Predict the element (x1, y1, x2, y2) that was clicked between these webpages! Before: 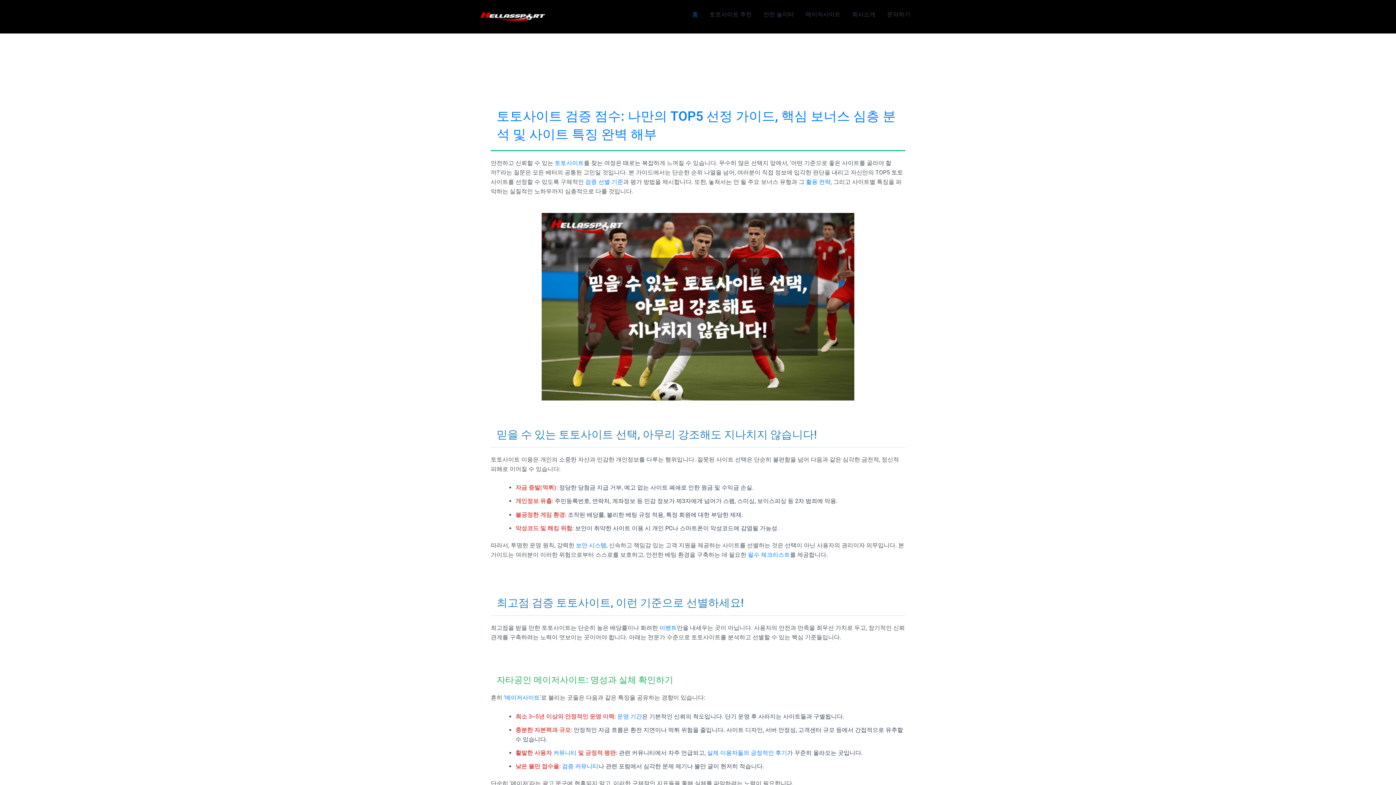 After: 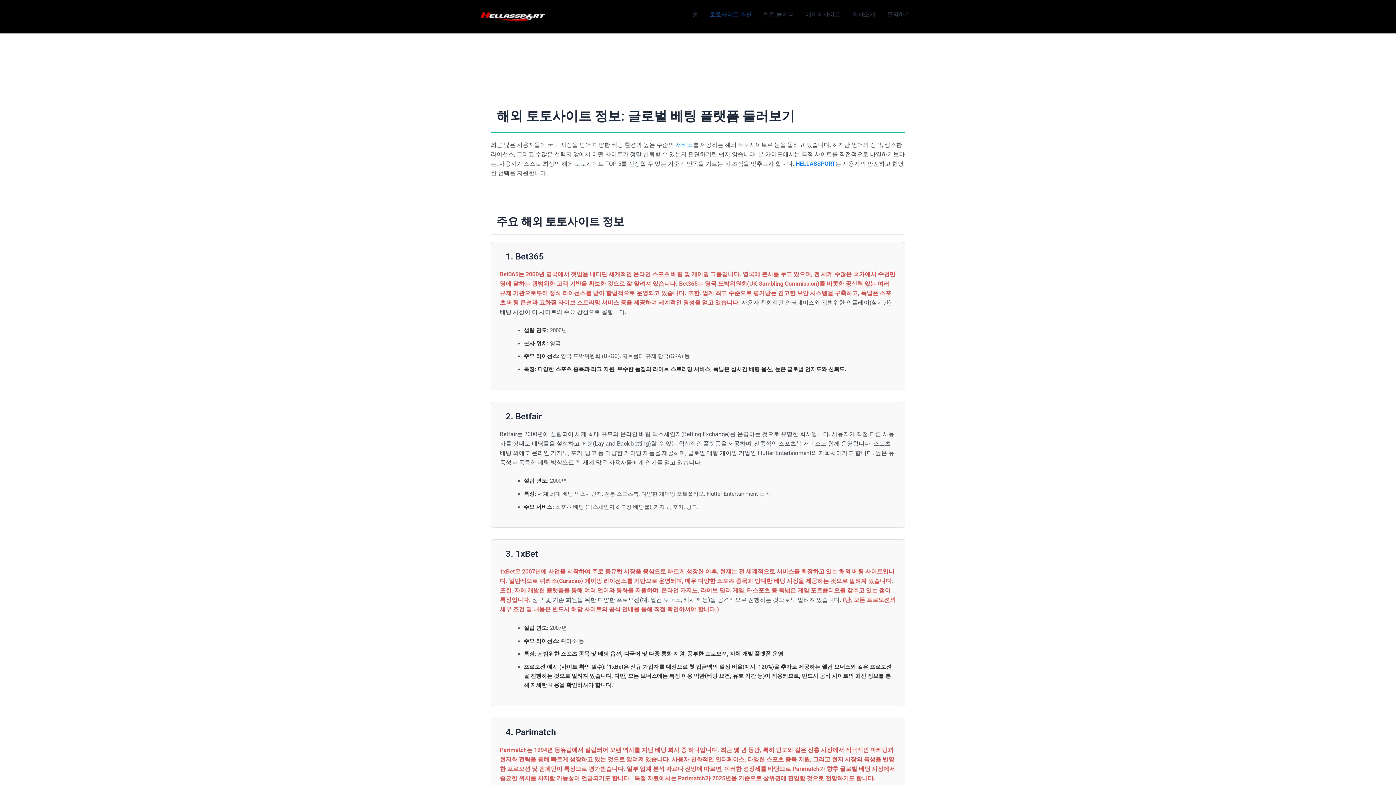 Action: bbox: (704, 0, 757, 29) label: 토토사이트 추천